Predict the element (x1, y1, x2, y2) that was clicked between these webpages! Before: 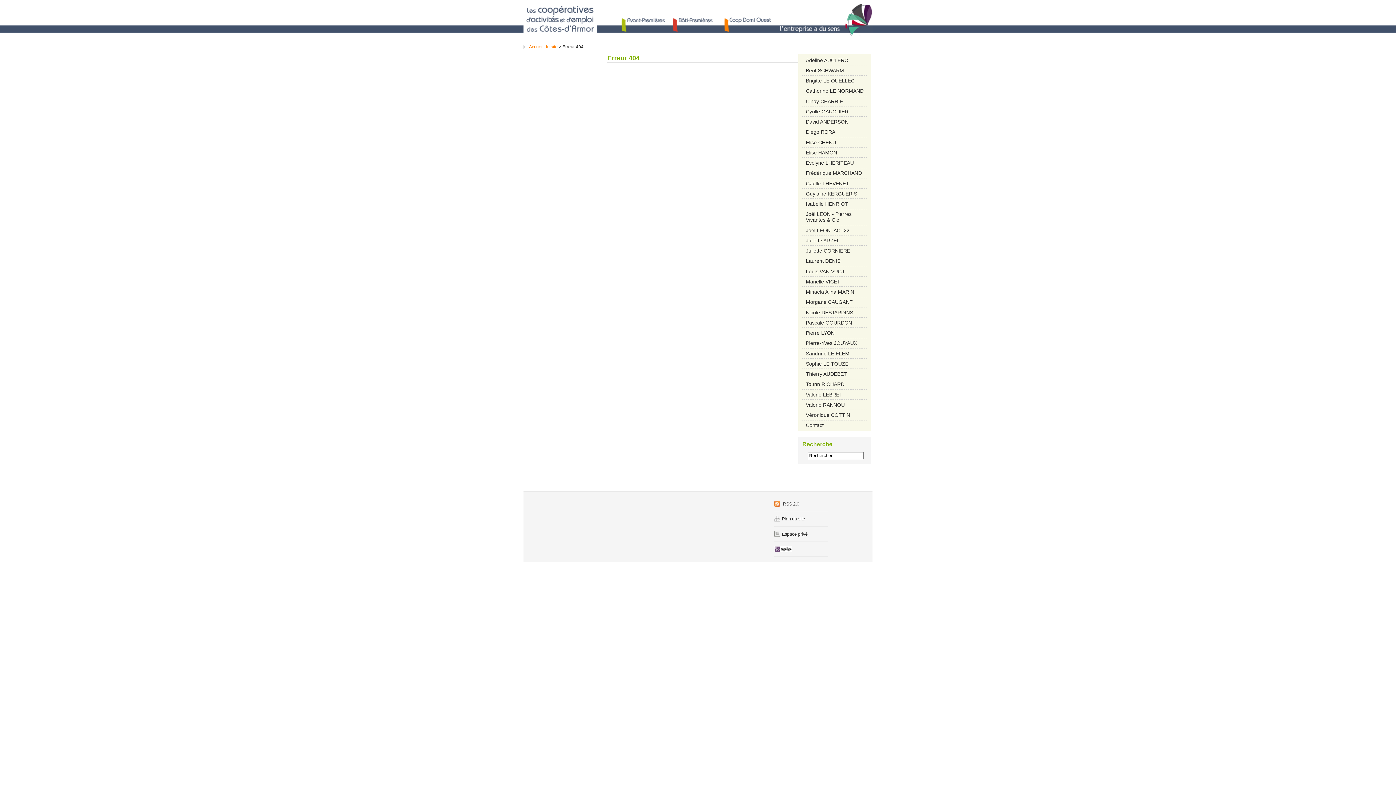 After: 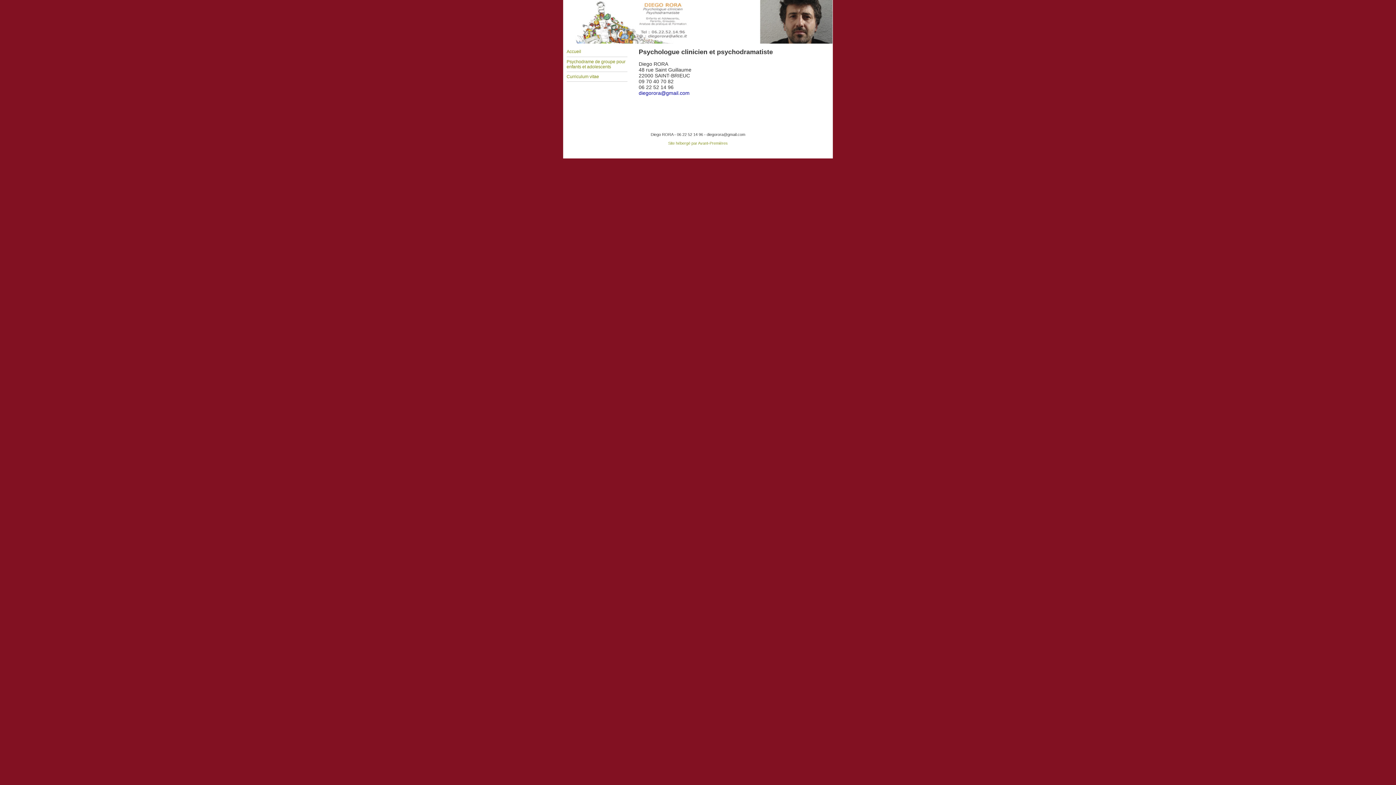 Action: bbox: (802, 127, 867, 137) label: Diego RORA